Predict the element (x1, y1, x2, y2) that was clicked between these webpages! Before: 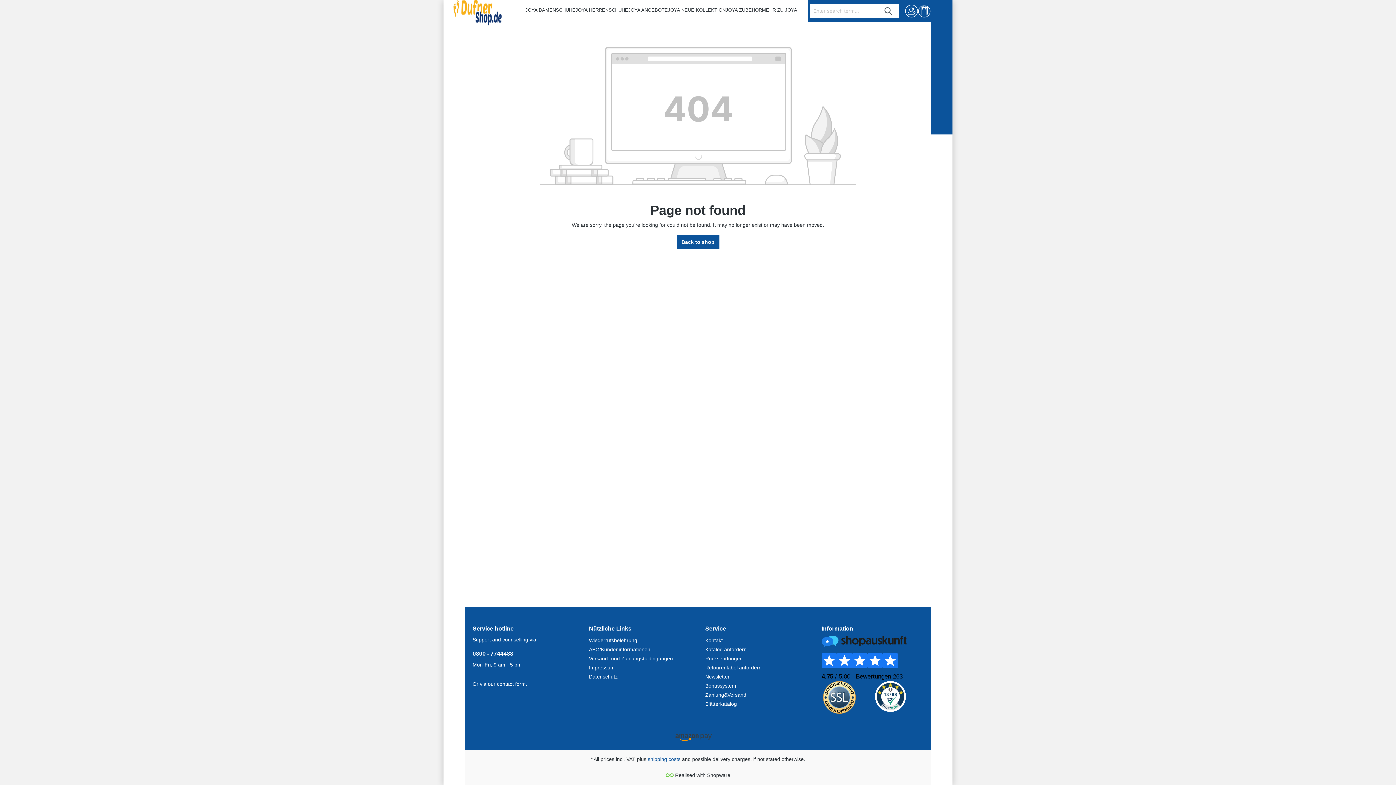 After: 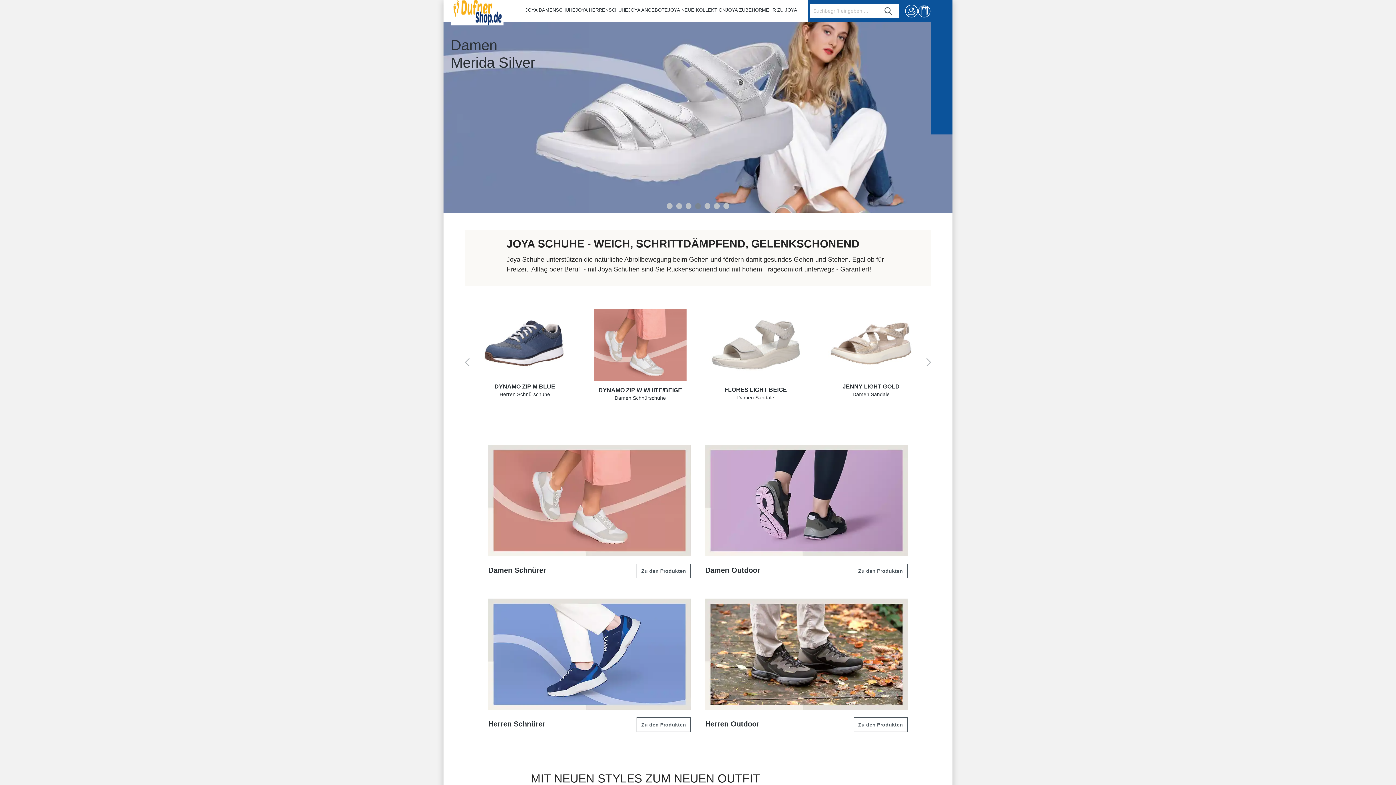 Action: bbox: (450, -8, 503, 25)